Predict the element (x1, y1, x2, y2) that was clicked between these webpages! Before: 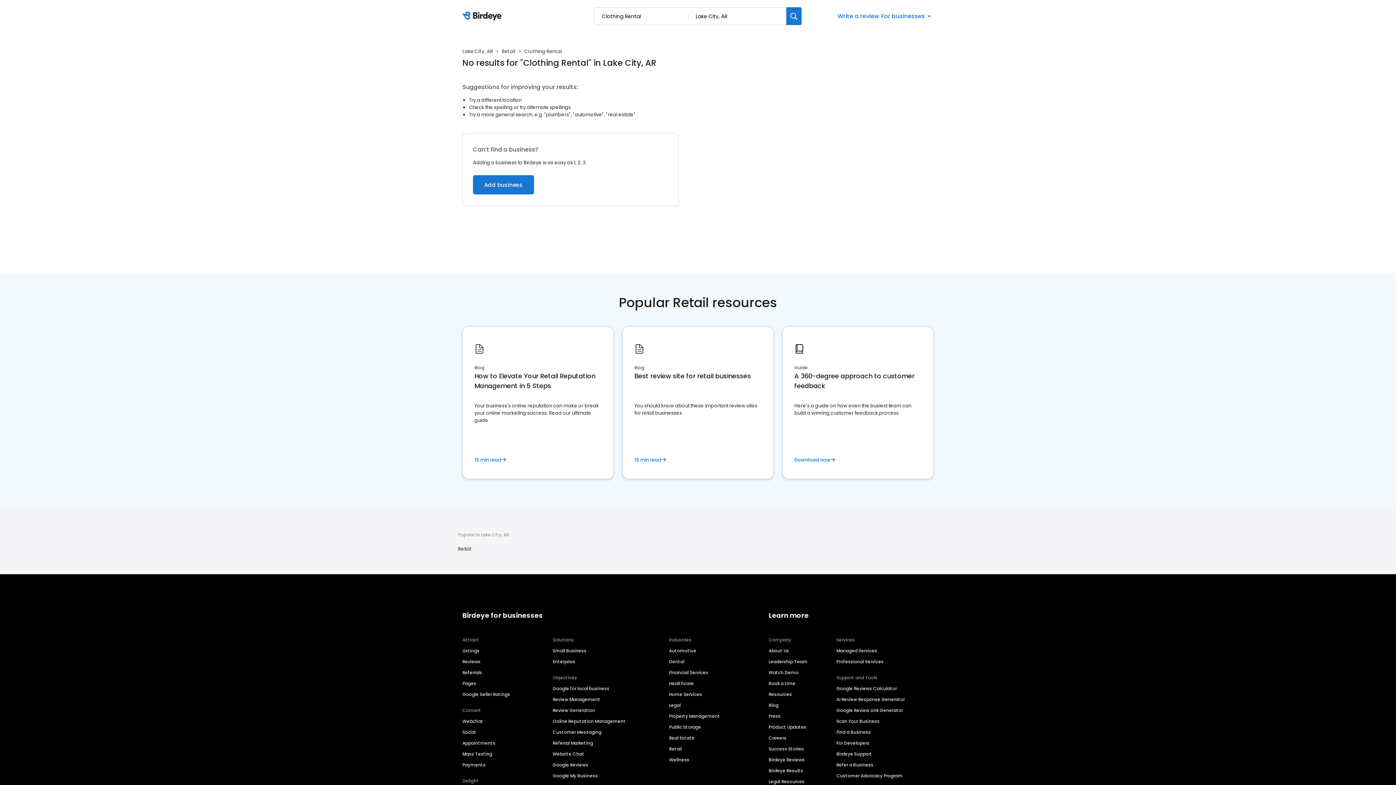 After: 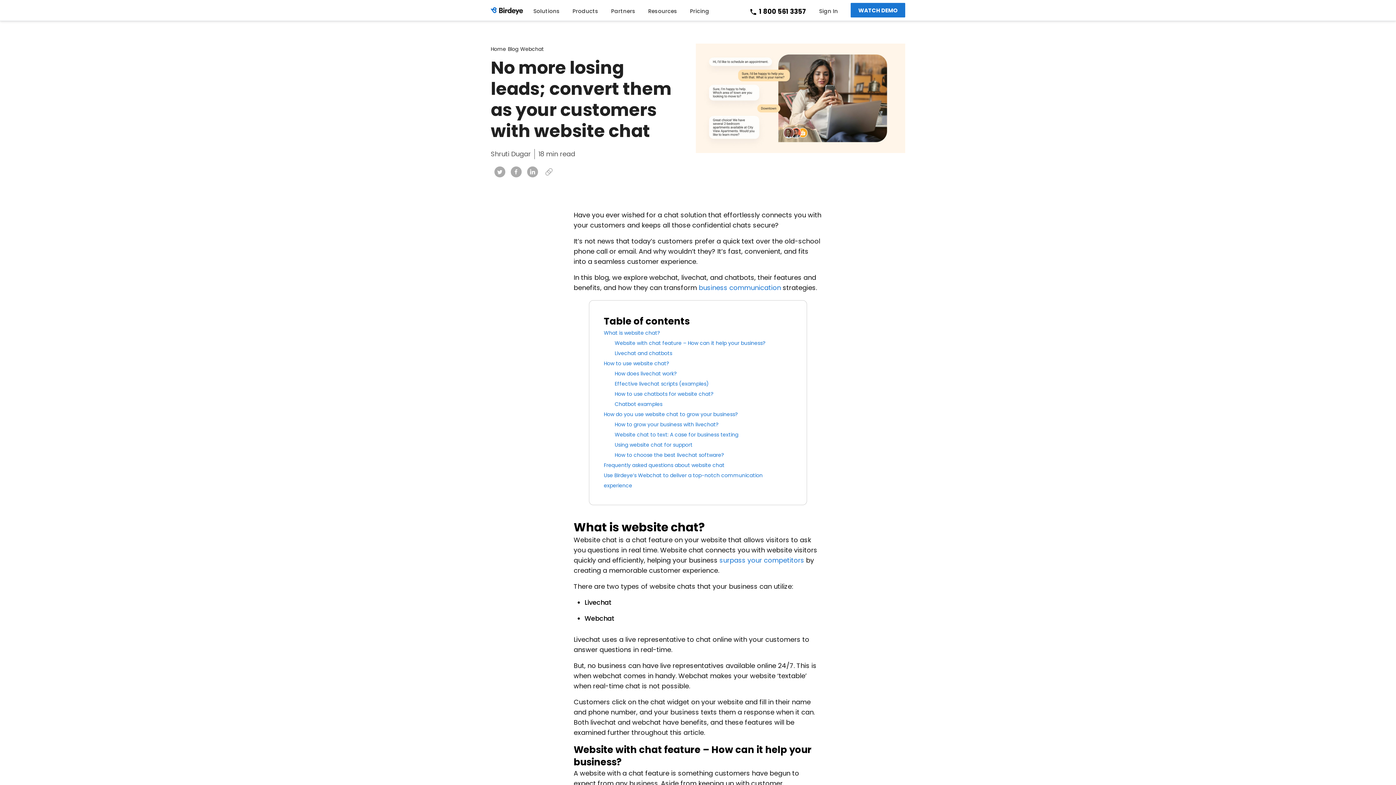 Action: bbox: (552, 751, 588, 757) label: Website Chat